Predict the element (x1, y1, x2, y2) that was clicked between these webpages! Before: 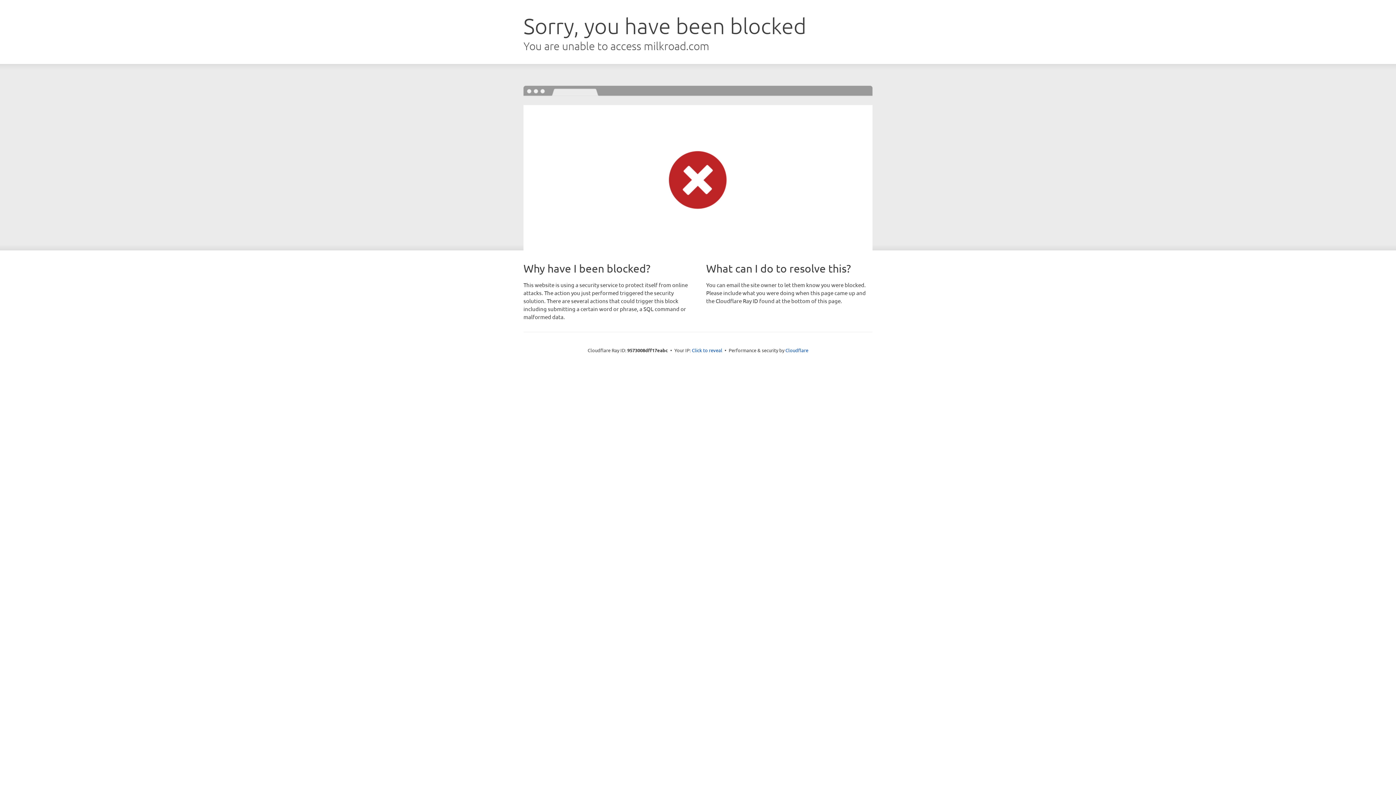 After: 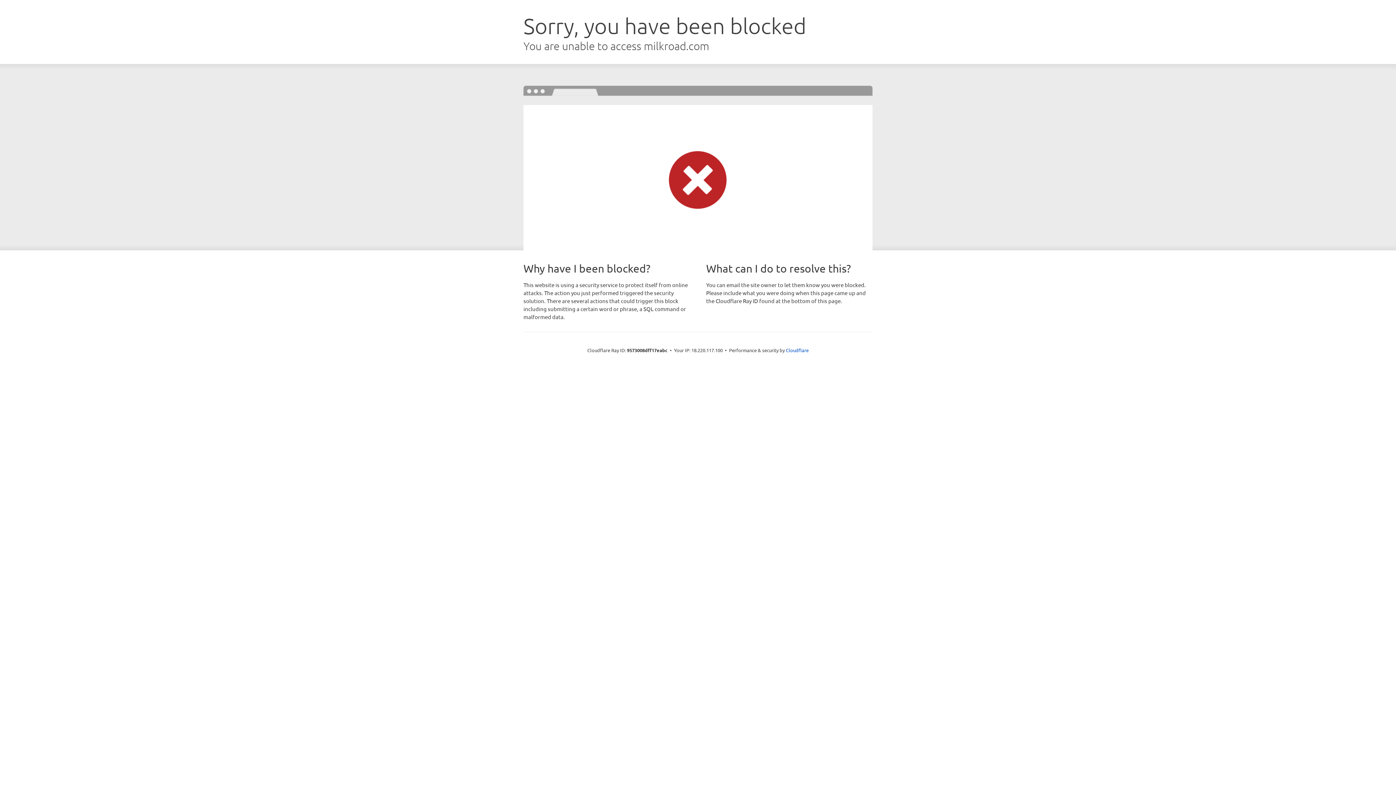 Action: label: Click to reveal bbox: (692, 346, 722, 353)